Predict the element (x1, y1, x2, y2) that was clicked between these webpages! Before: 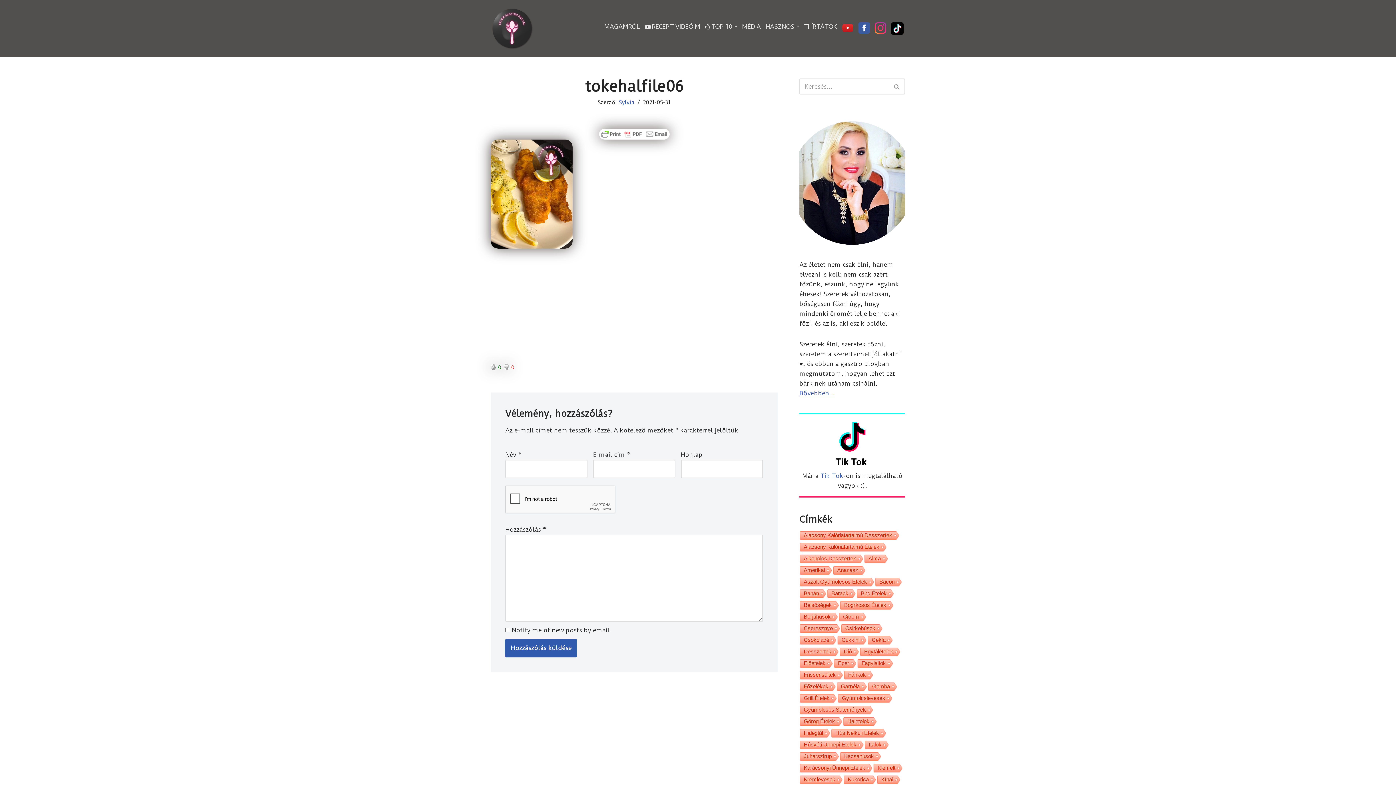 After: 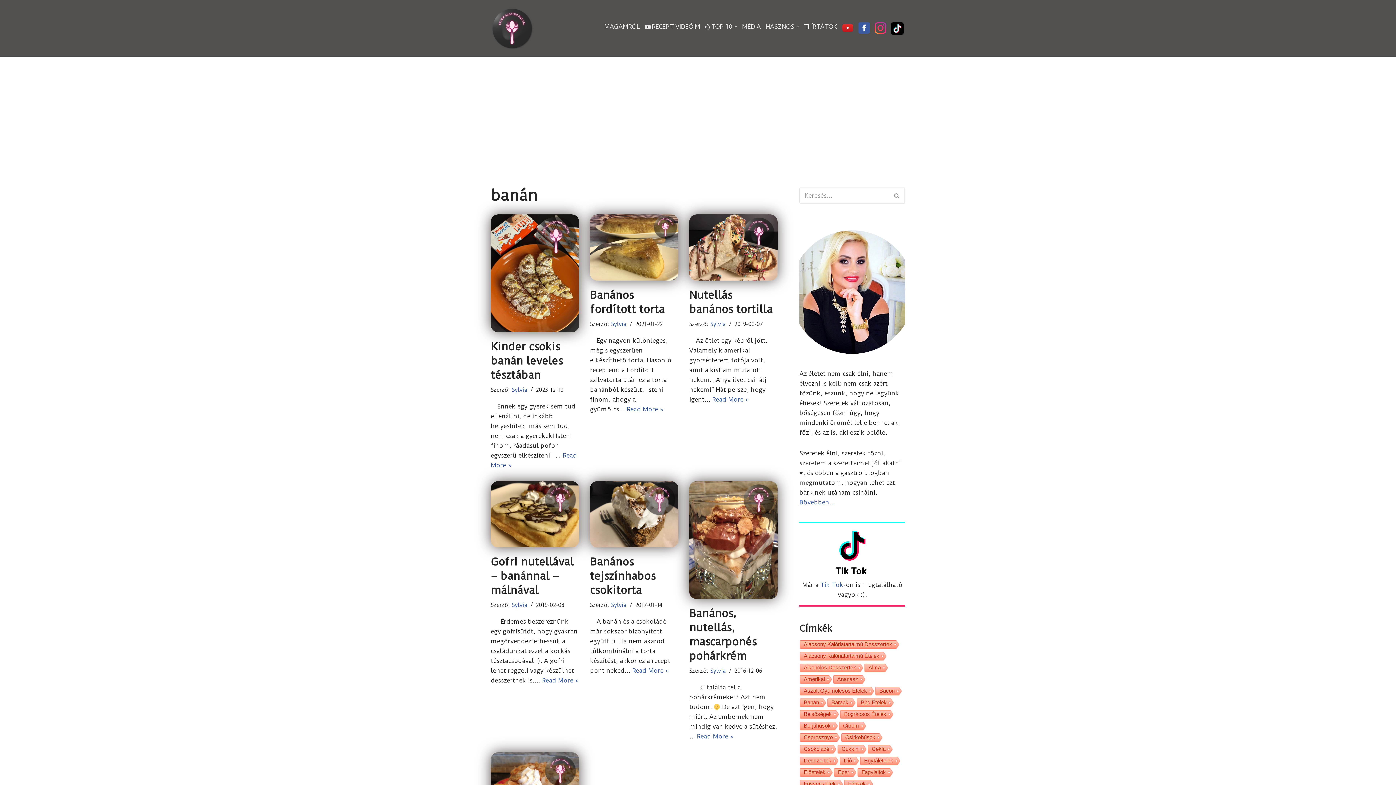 Action: bbox: (799, 589, 821, 598) label: Banán